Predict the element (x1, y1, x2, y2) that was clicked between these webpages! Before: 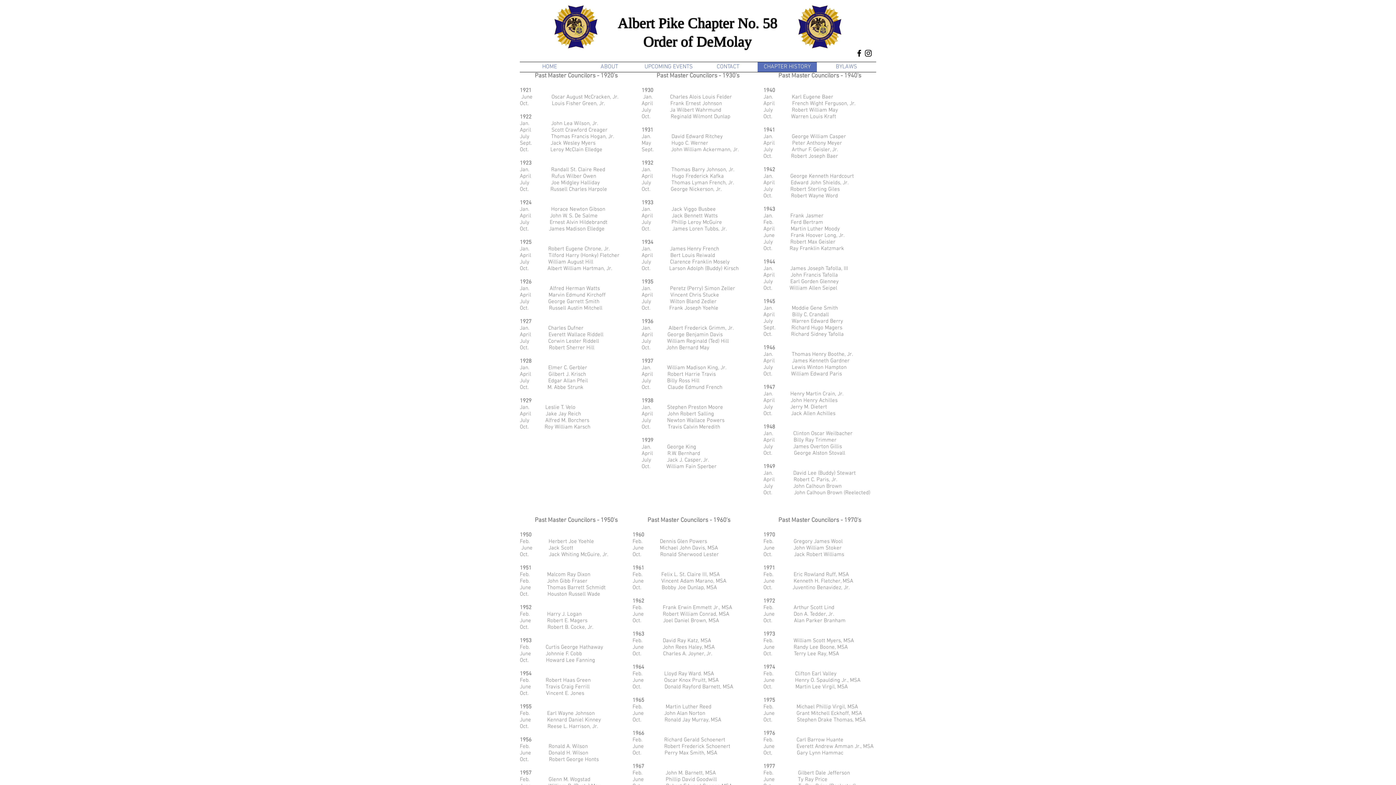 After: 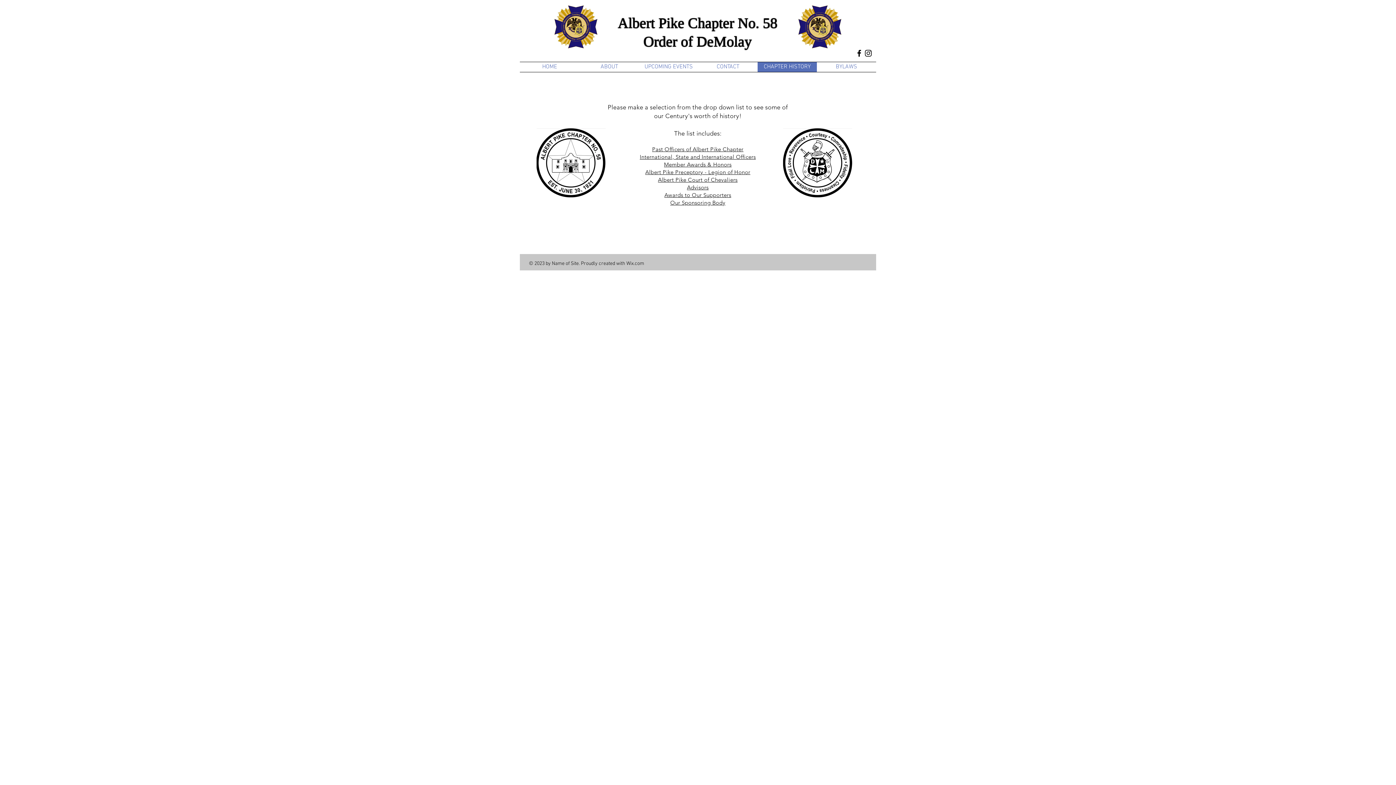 Action: bbox: (757, 62, 817, 72) label: CHAPTER HISTORY